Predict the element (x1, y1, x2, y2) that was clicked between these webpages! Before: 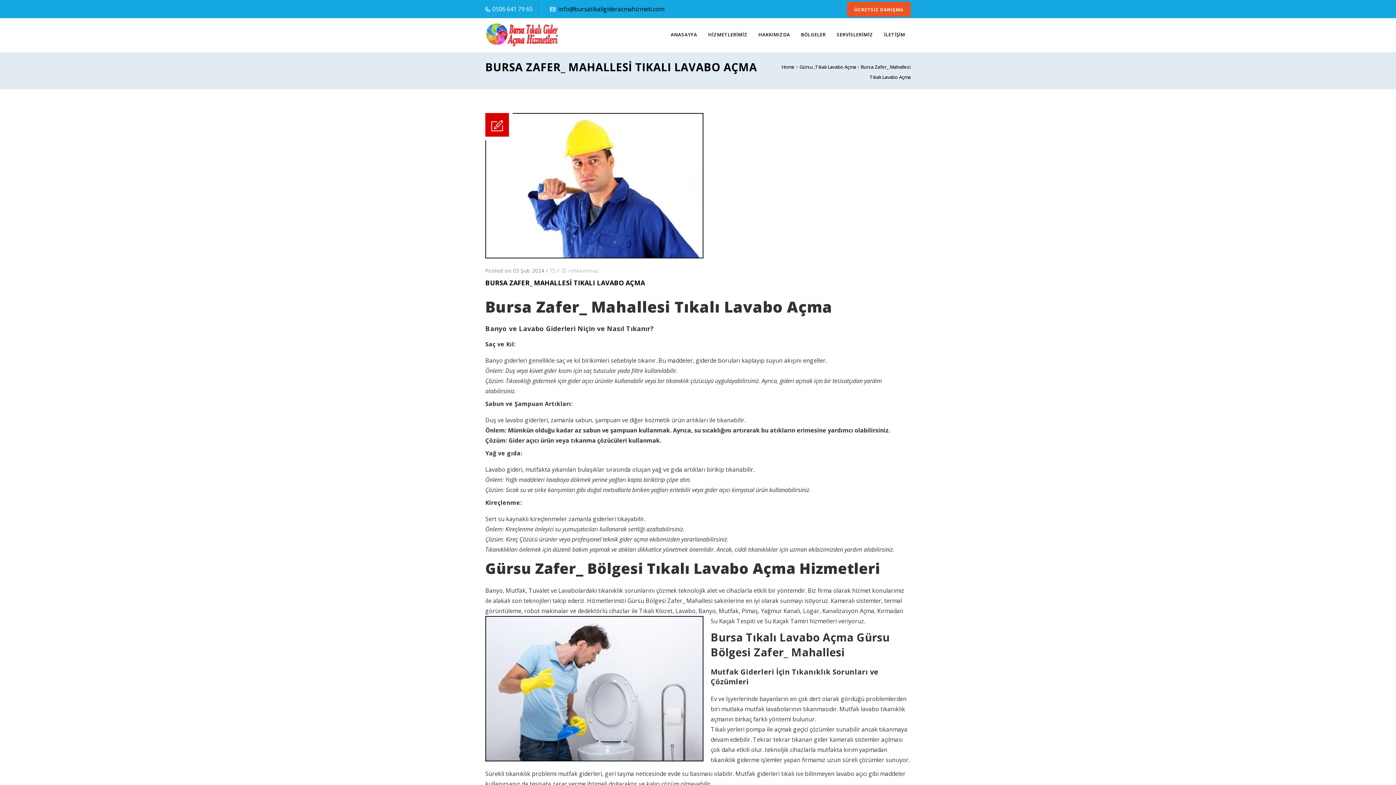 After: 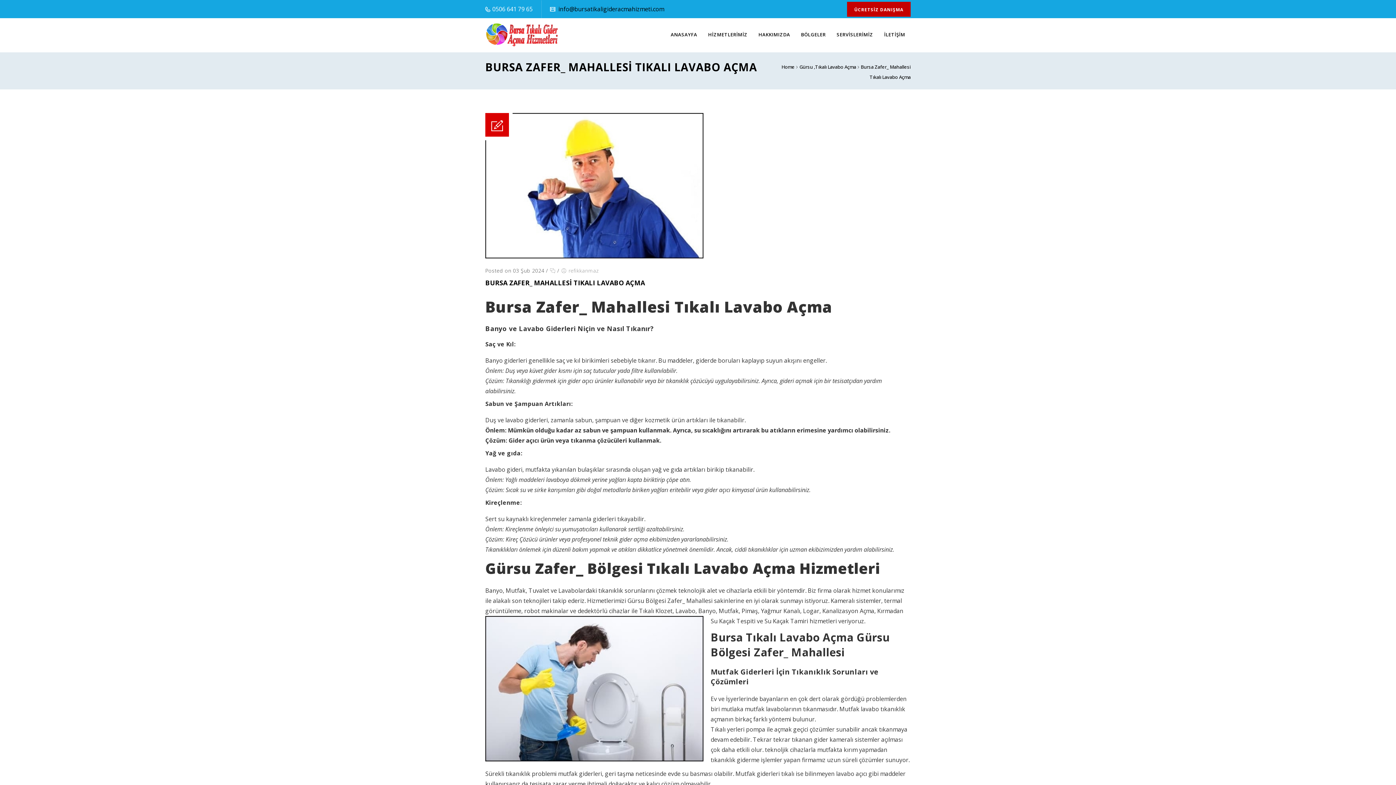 Action: bbox: (847, 1, 910, 16) label: ÜCRETSİZ DANIŞMA